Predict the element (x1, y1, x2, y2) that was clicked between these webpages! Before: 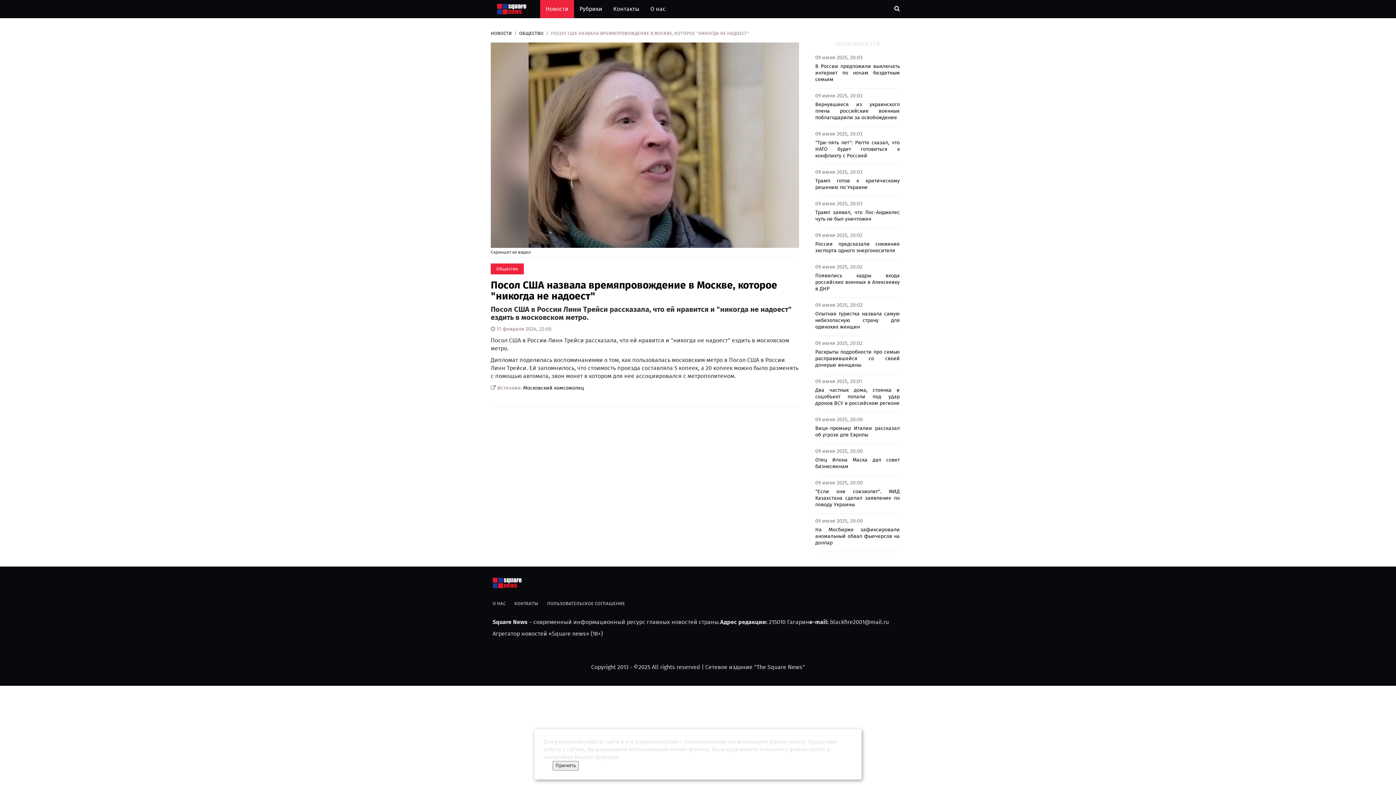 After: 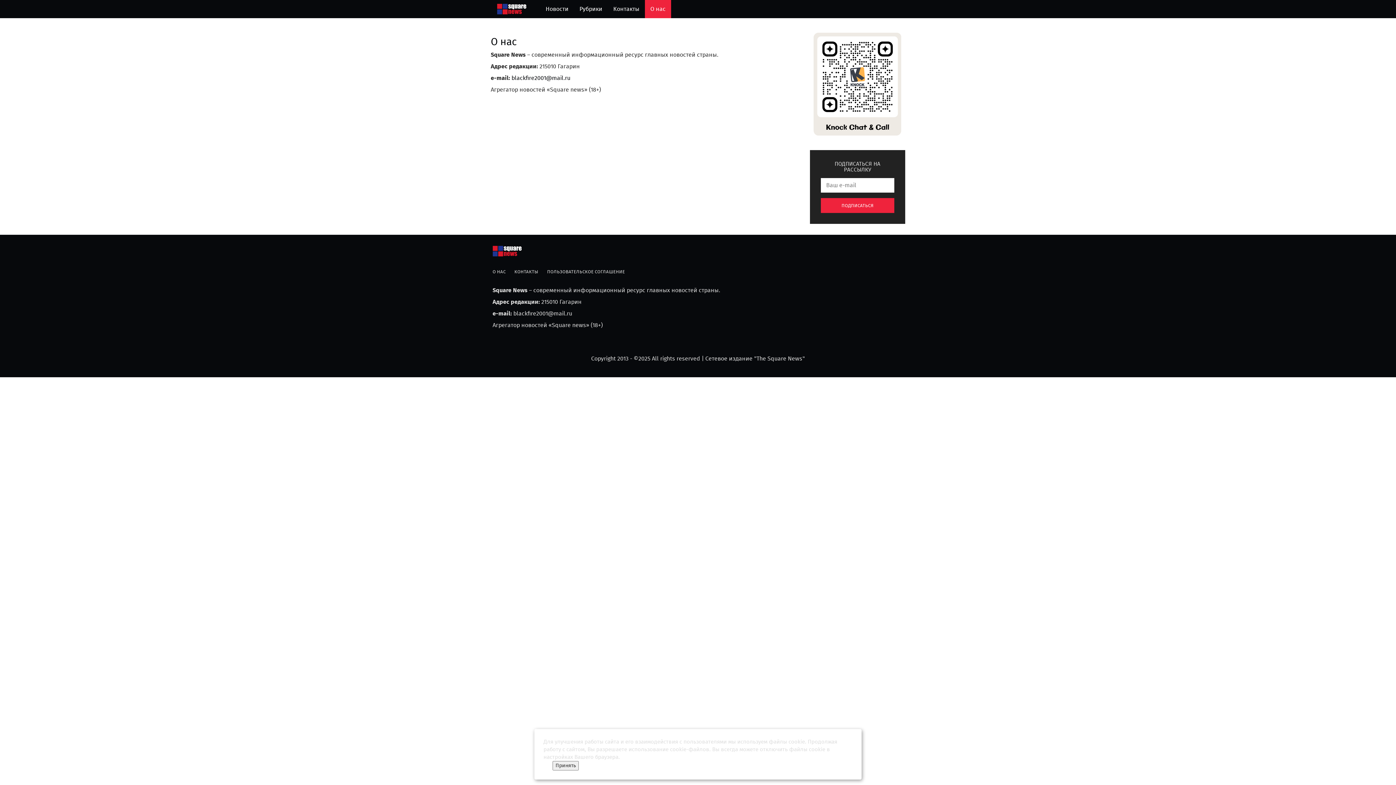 Action: bbox: (645, 0, 671, 18) label: О нас